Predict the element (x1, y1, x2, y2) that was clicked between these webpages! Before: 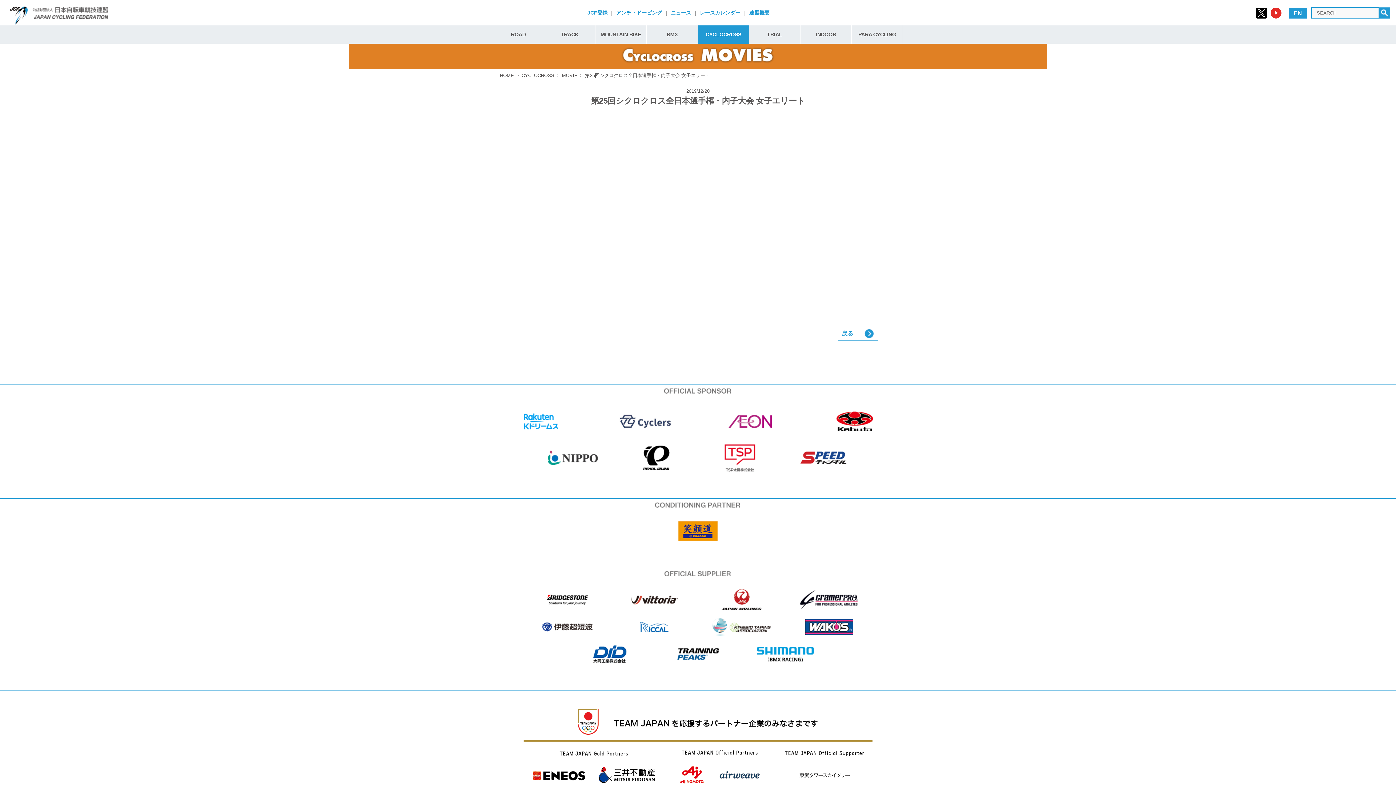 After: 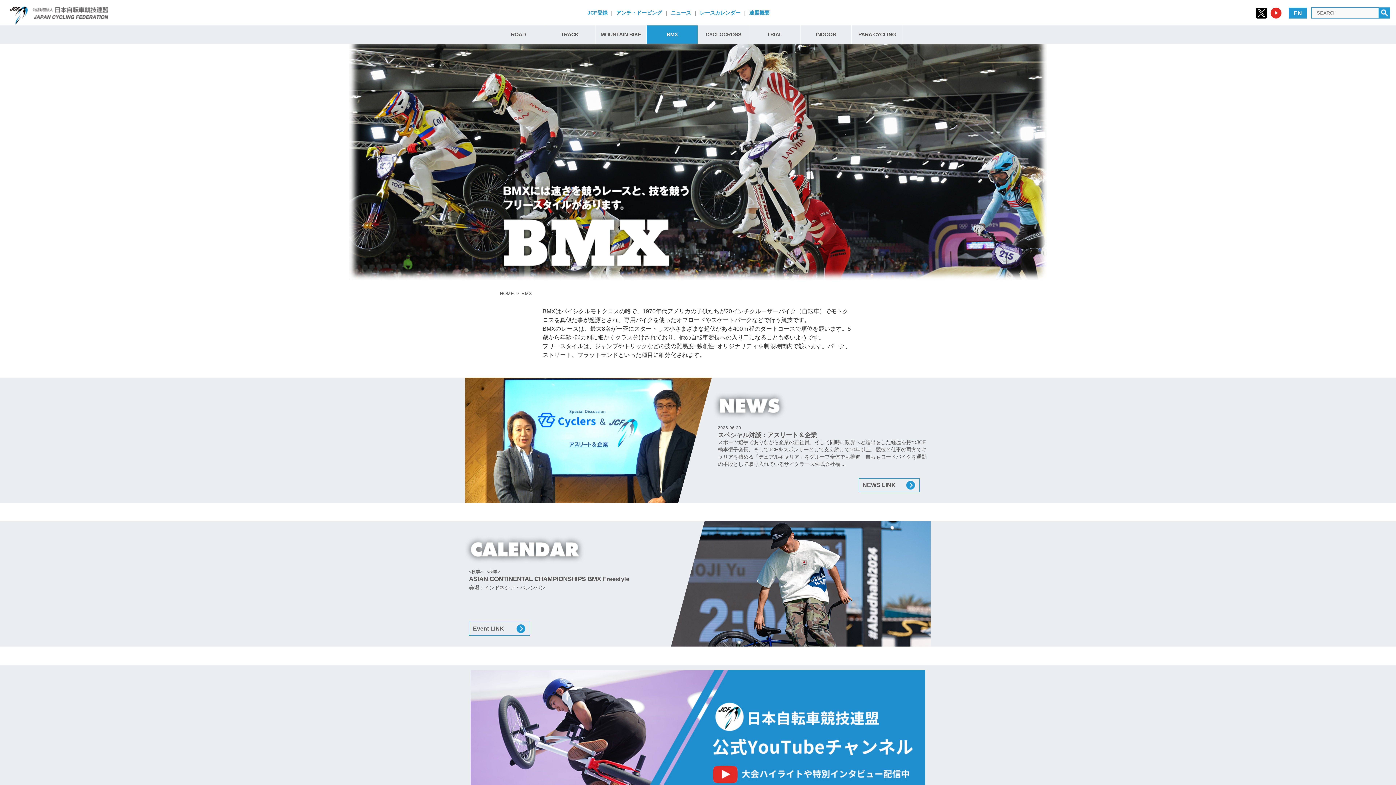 Action: label: BMX bbox: (646, 25, 697, 43)